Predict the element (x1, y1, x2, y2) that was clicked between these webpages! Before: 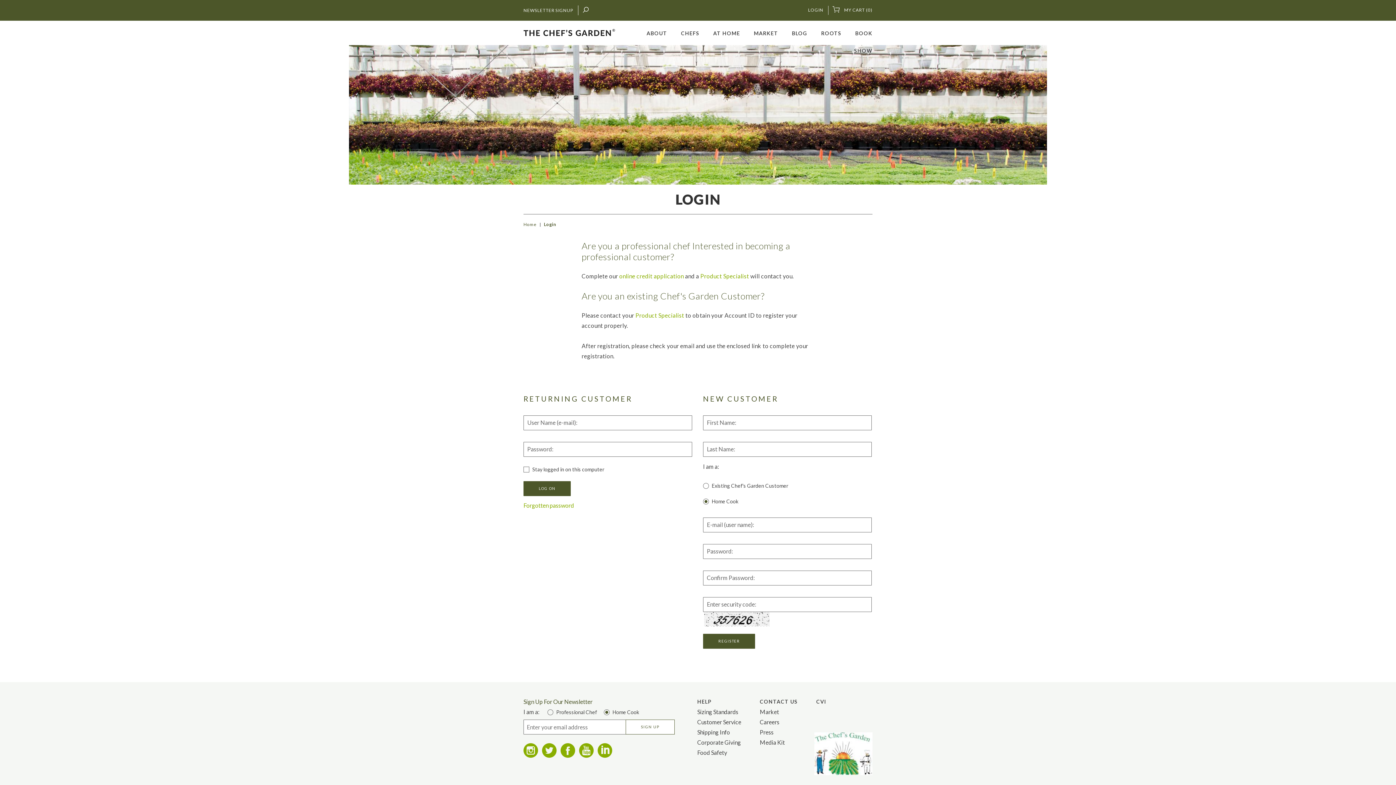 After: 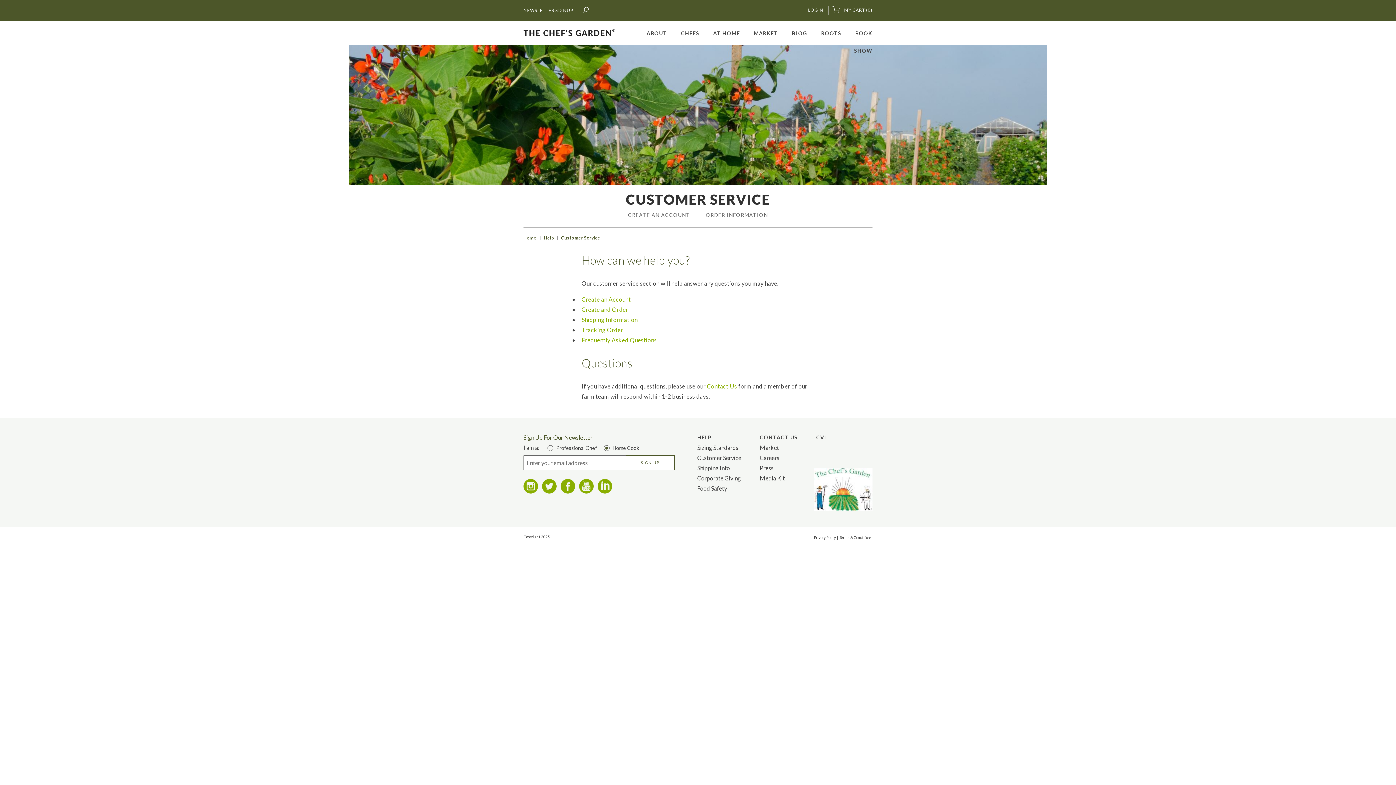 Action: bbox: (697, 718, 741, 726) label: Customer Service